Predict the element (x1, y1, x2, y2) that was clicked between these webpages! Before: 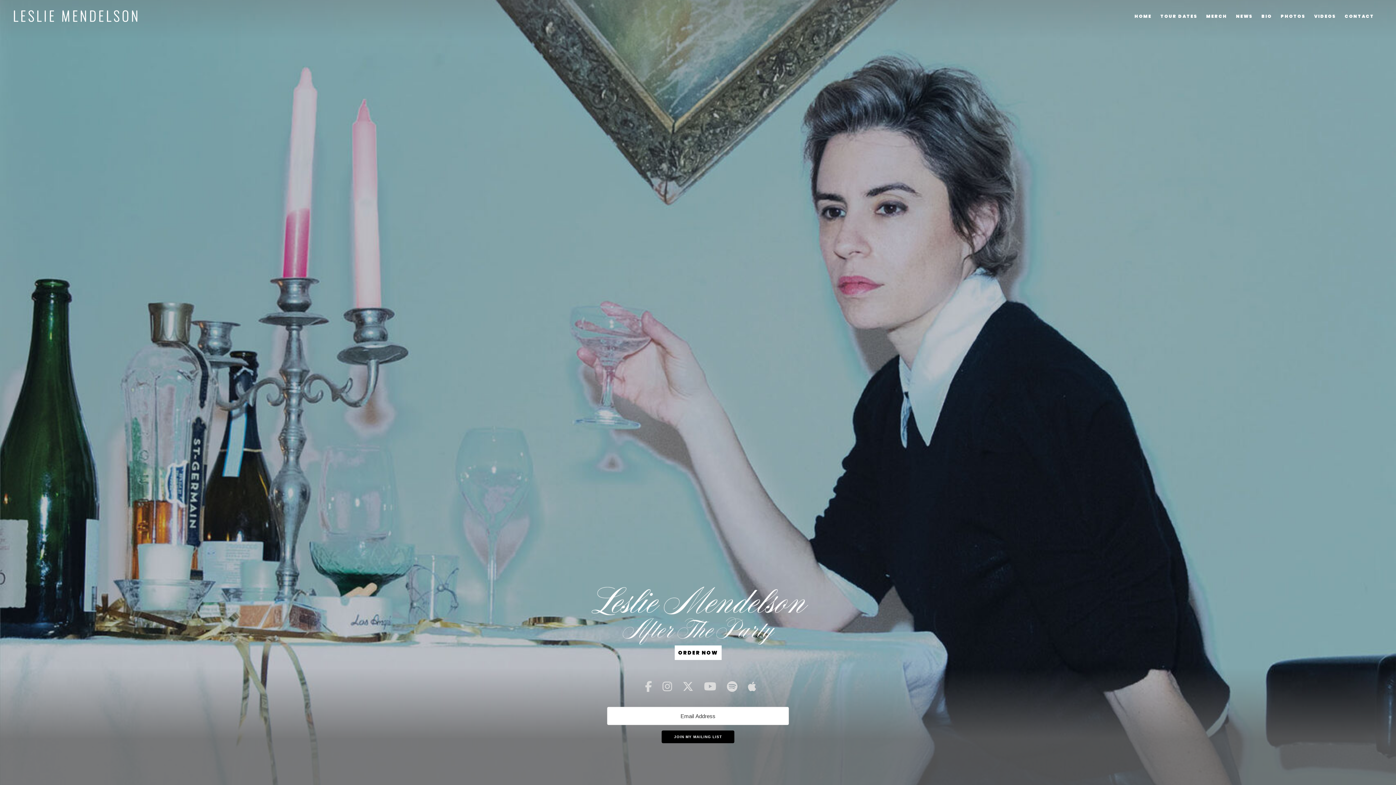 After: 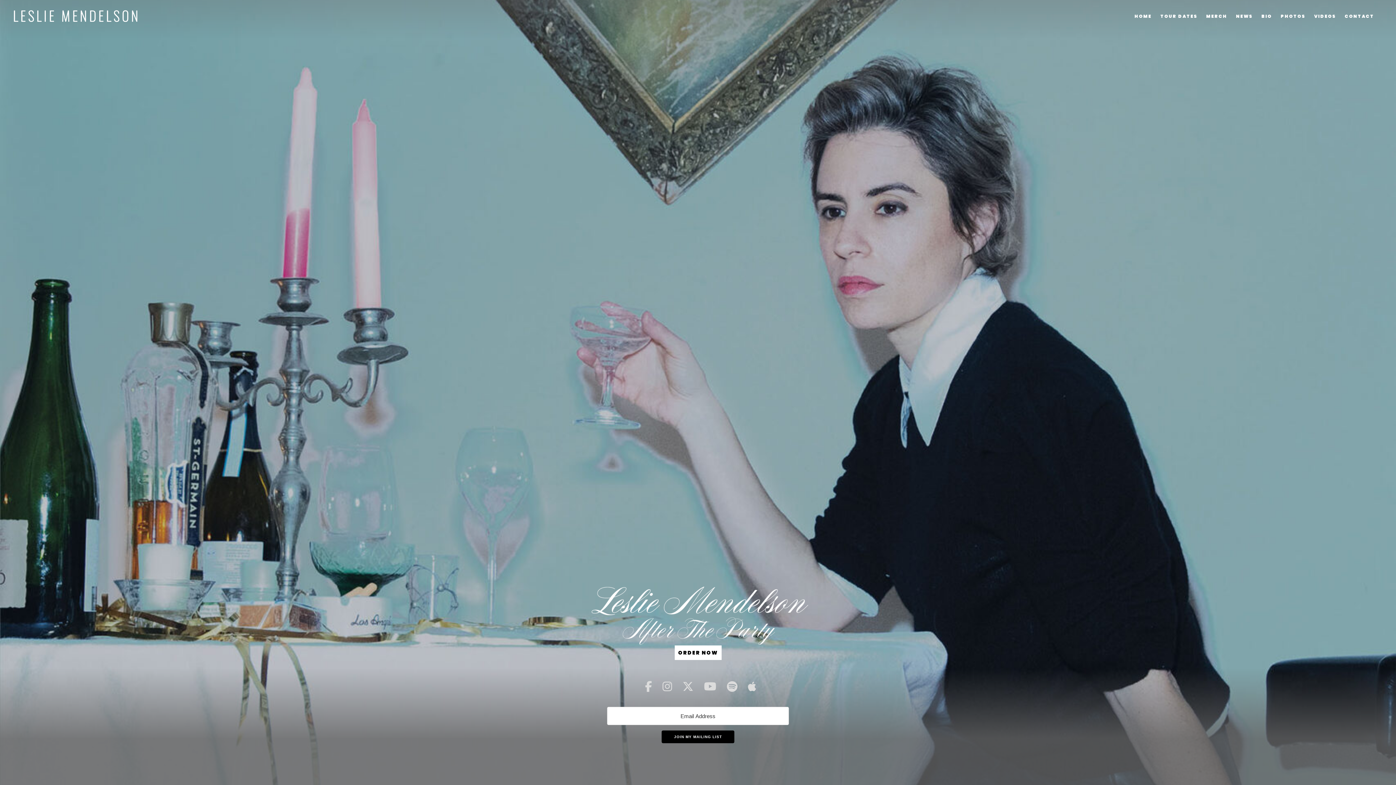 Action: bbox: (10, 5, 140, 37)